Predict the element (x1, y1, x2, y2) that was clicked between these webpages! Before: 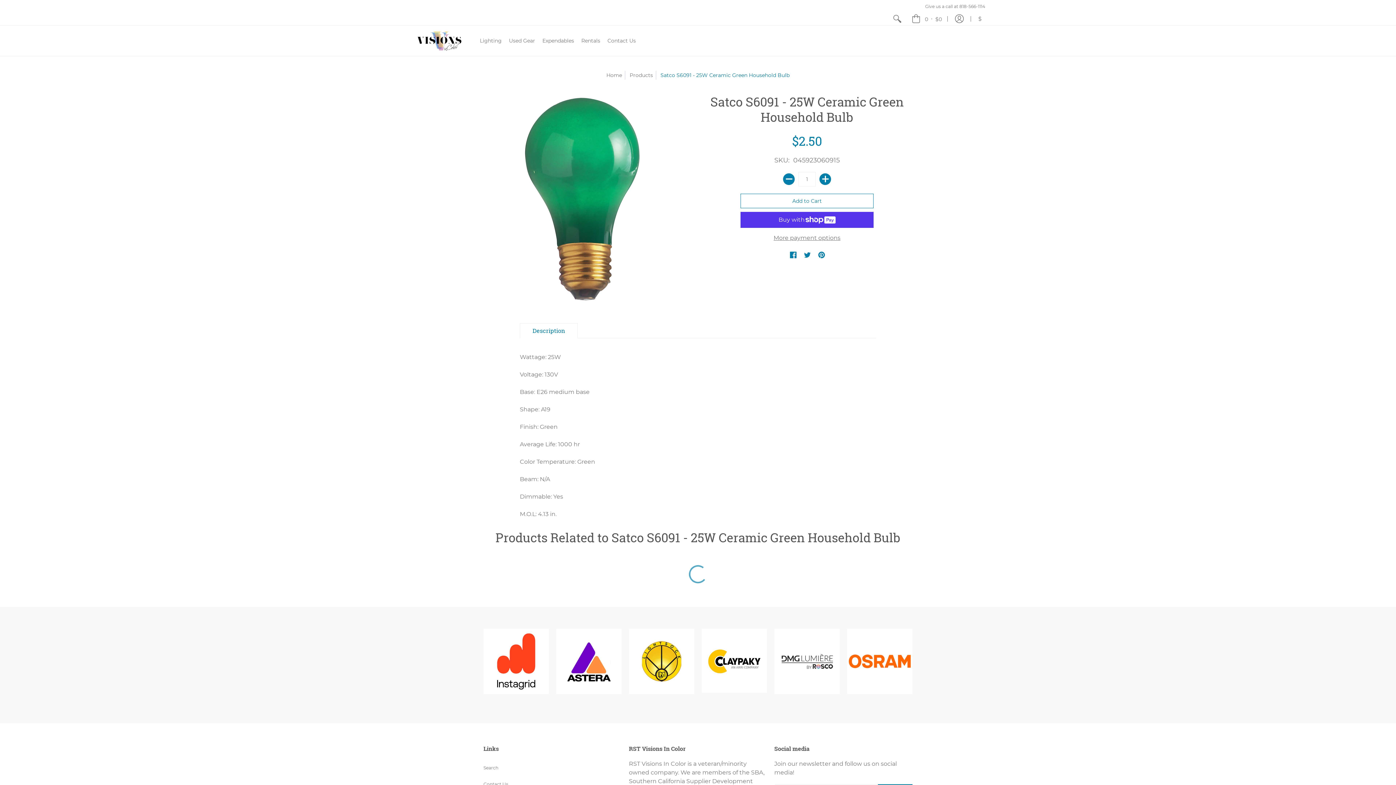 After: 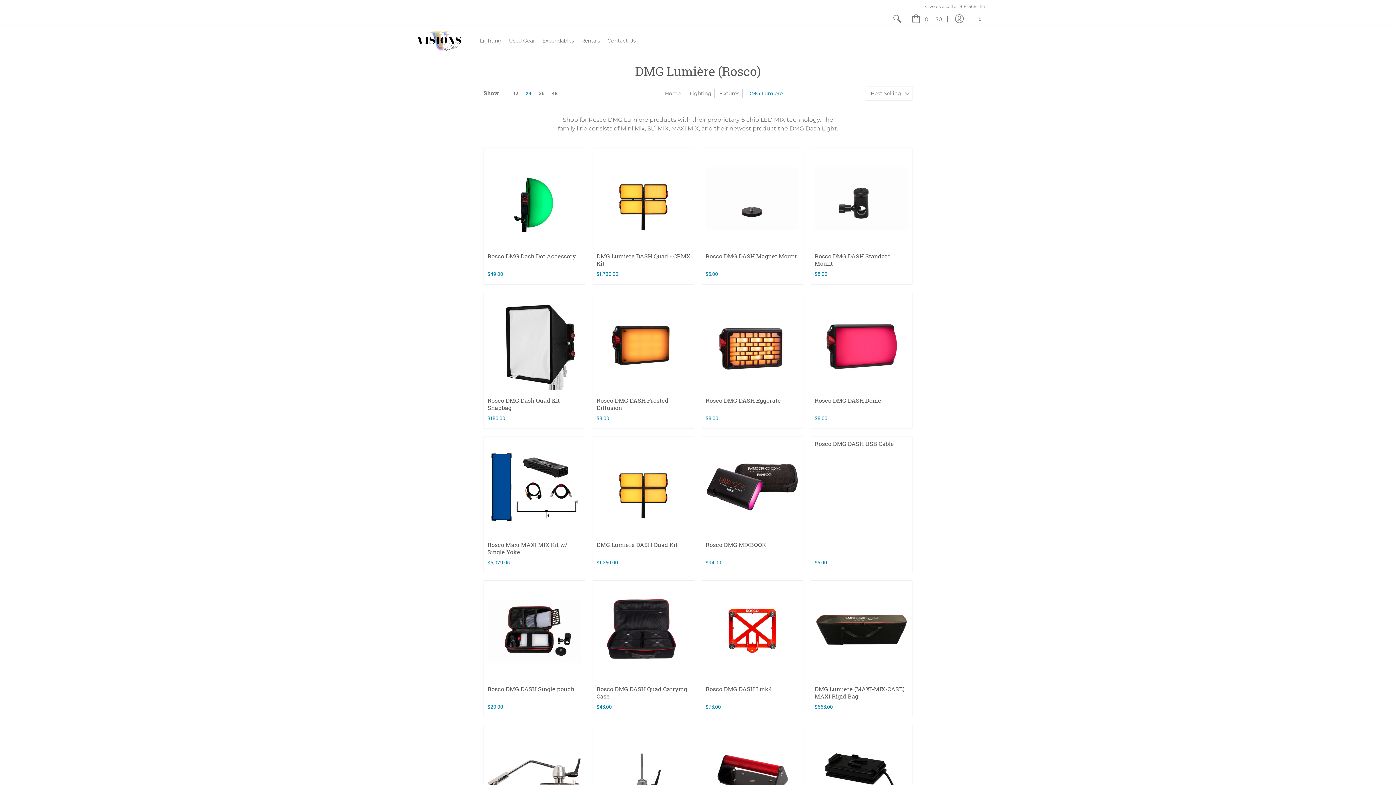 Action: bbox: (774, 629, 839, 694)